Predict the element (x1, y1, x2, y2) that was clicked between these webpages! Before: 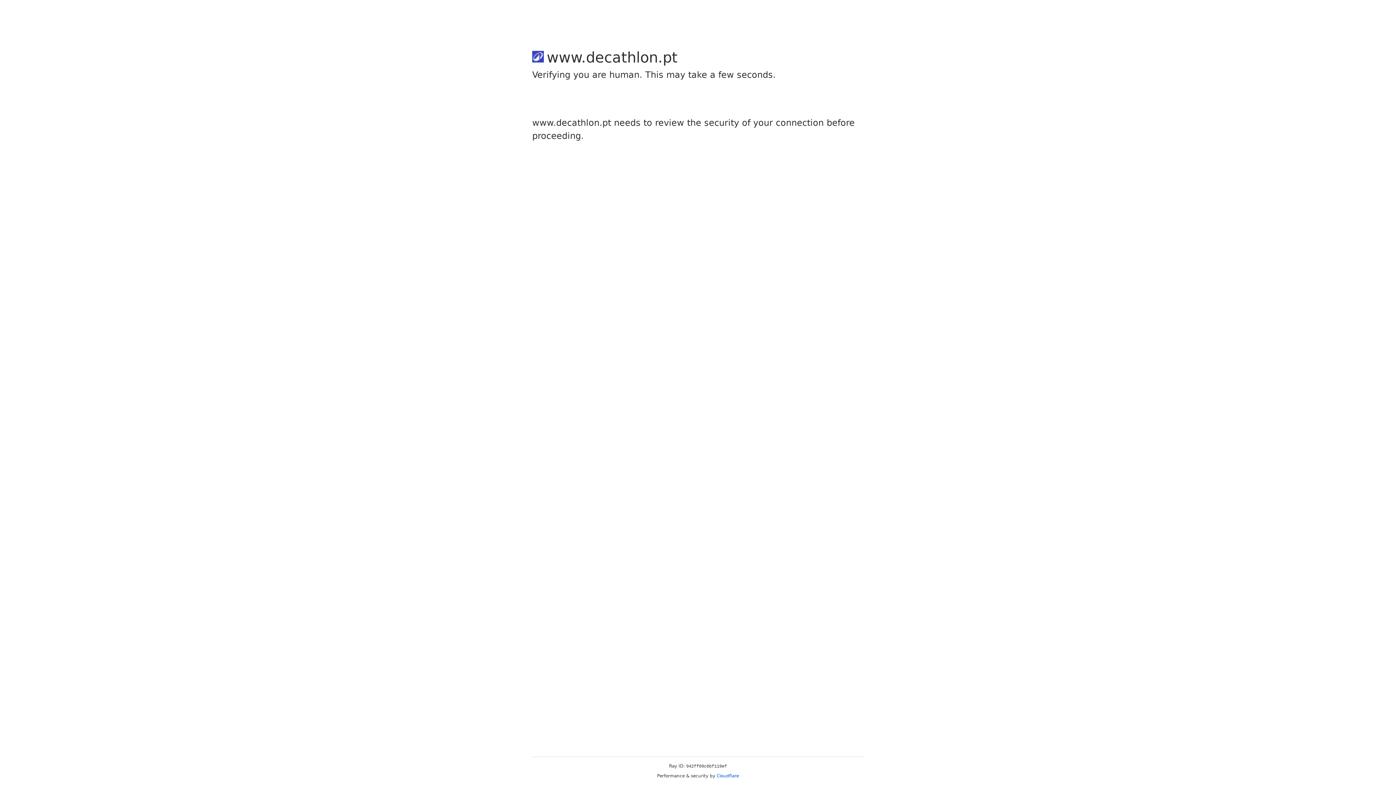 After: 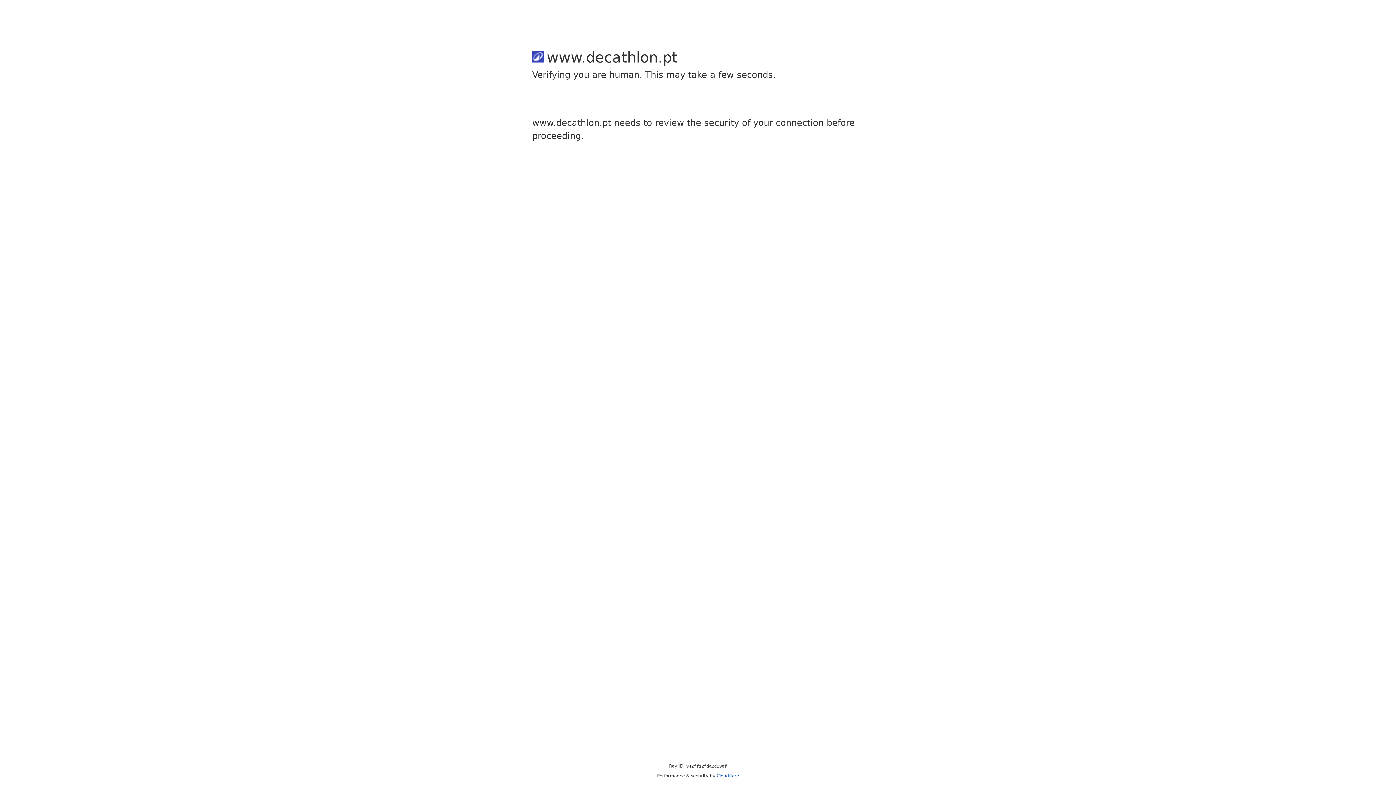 Action: bbox: (716, 773, 739, 778) label: Cloudflare